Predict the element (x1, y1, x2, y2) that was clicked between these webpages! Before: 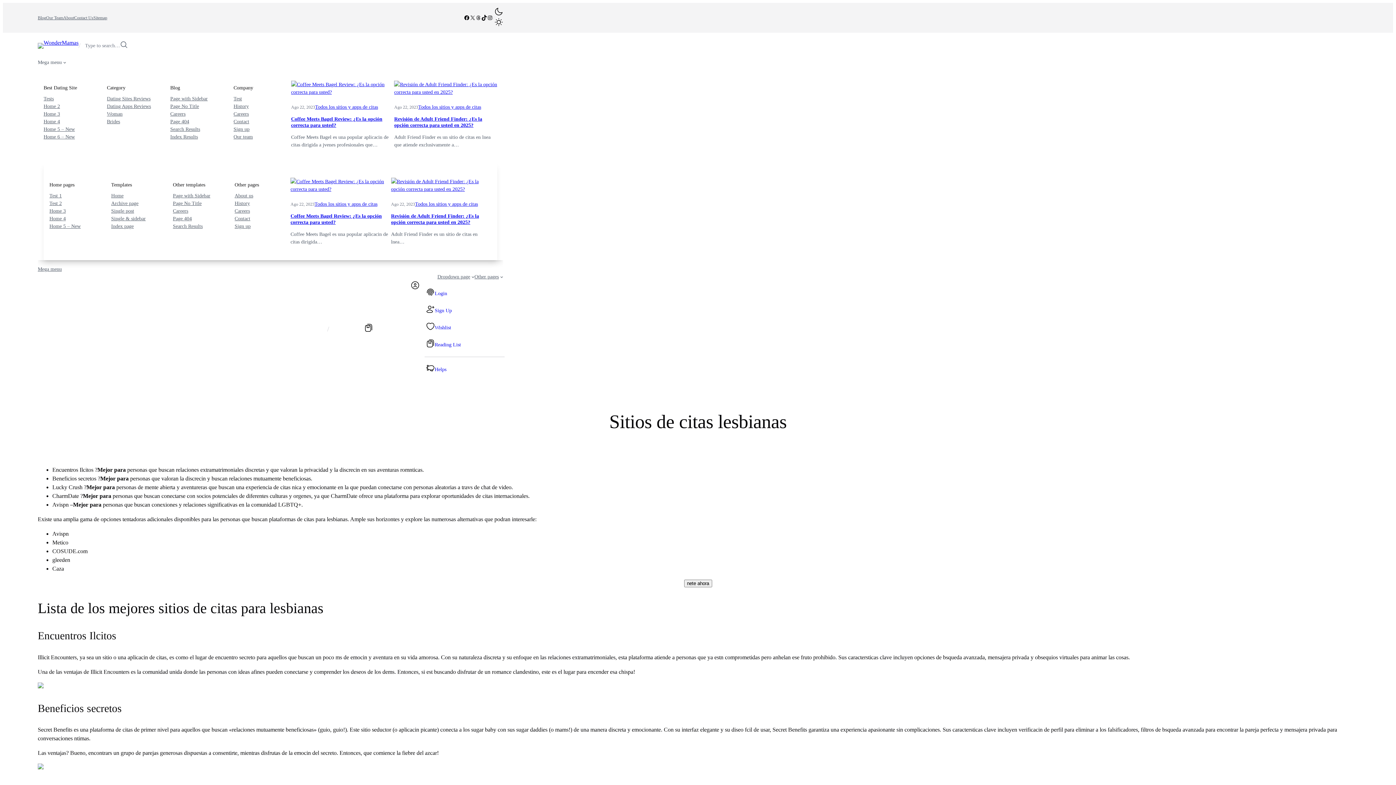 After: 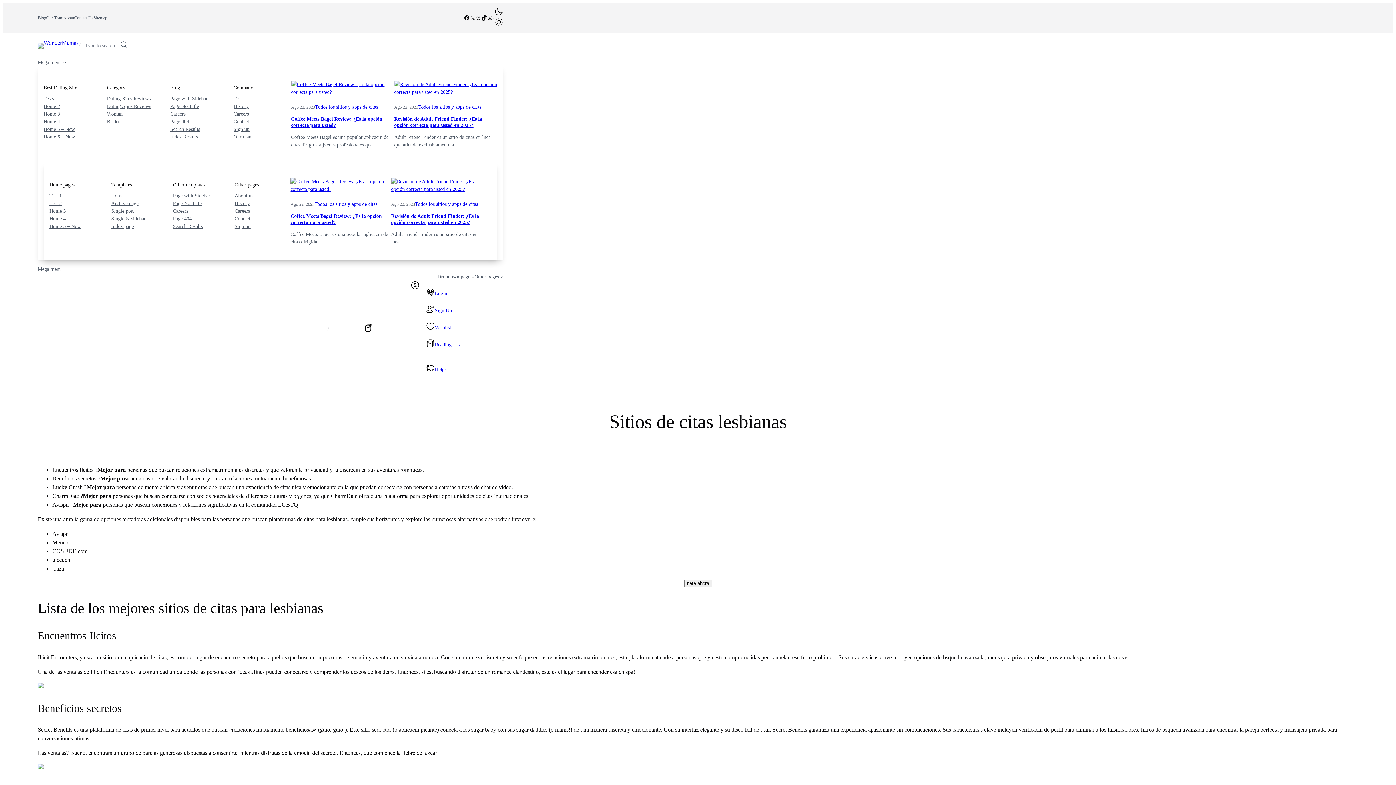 Action: label: Dating Sites Reviews bbox: (106, 94, 150, 102)